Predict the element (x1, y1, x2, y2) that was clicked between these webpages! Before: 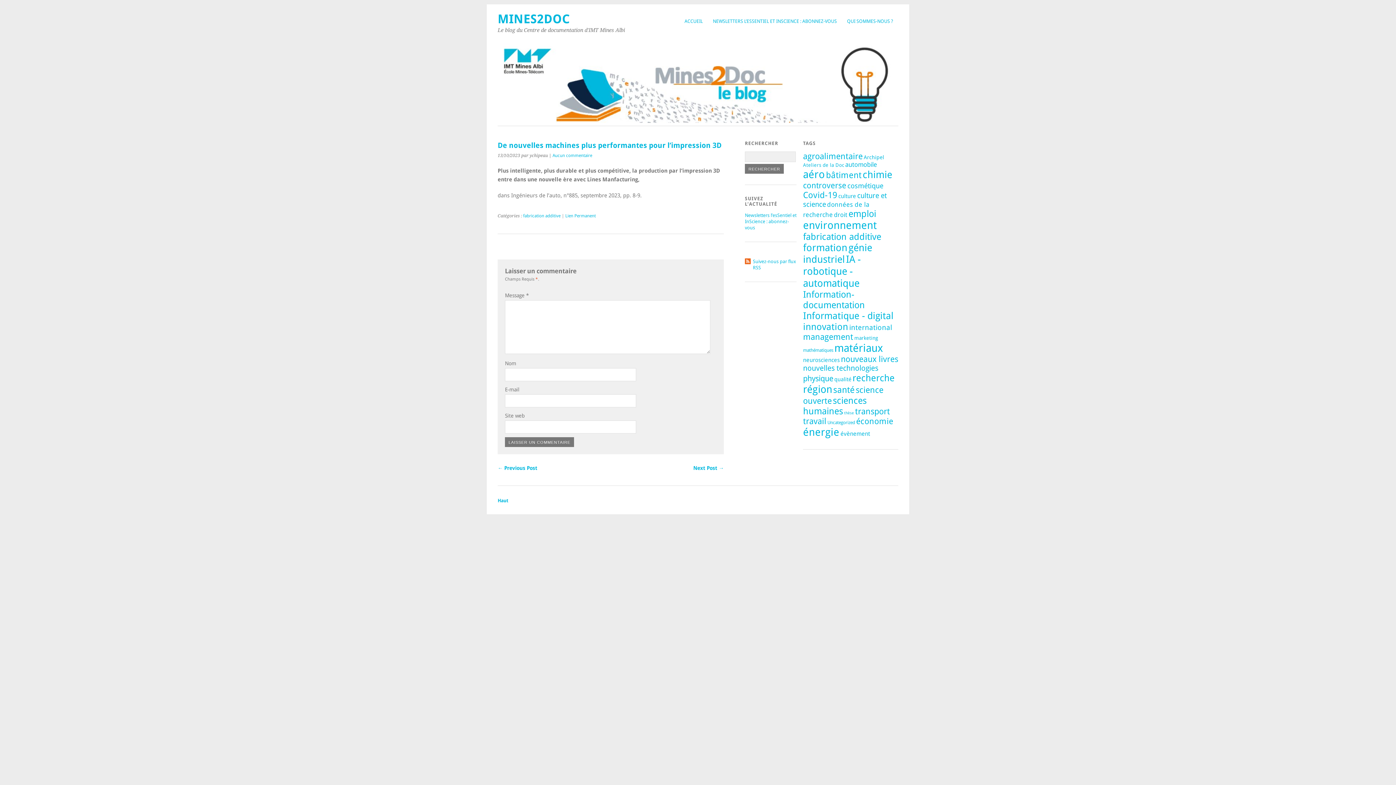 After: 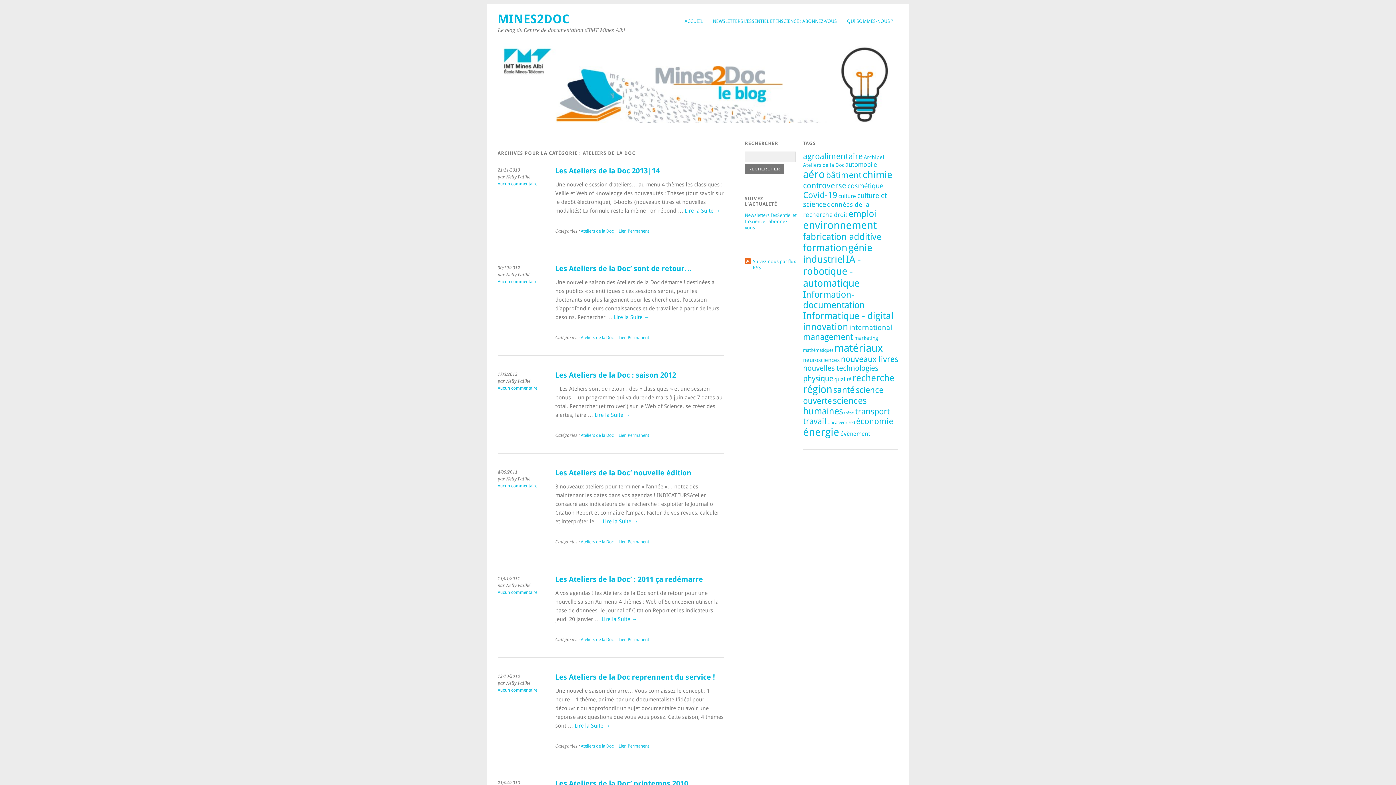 Action: bbox: (803, 162, 844, 168) label: Ateliers de la Doc (8 éléments)